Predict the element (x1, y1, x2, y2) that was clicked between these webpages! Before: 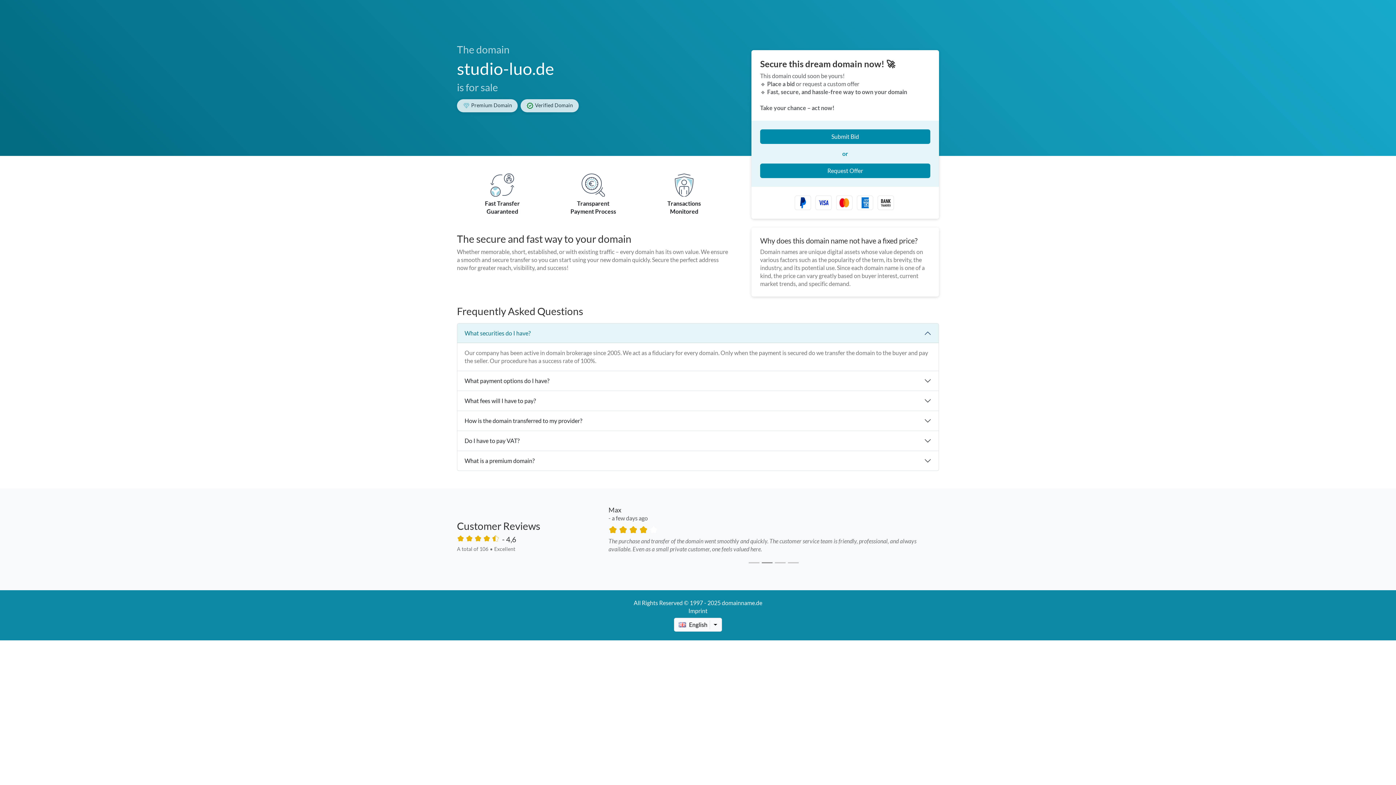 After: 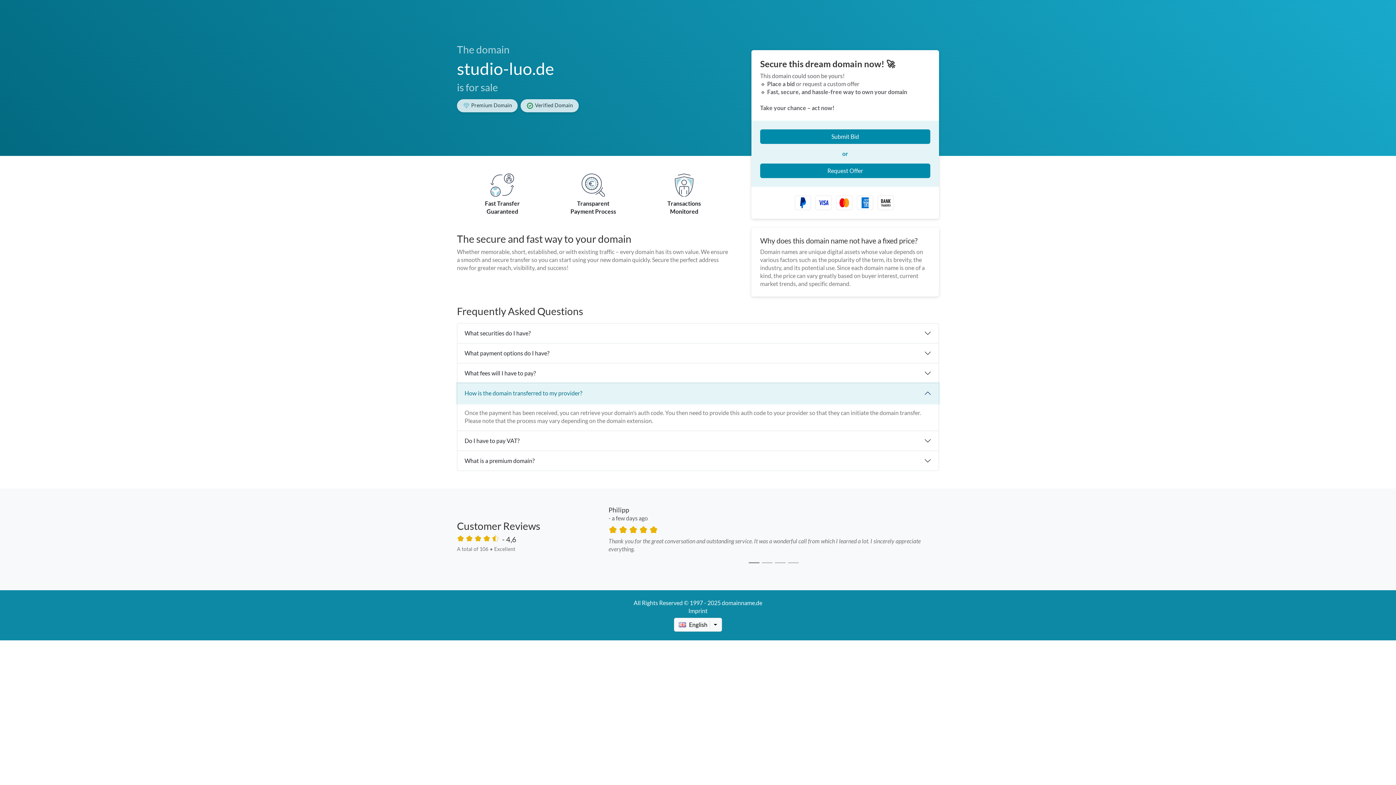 Action: label: How is the domain transferred to my provider? bbox: (457, 411, 938, 430)